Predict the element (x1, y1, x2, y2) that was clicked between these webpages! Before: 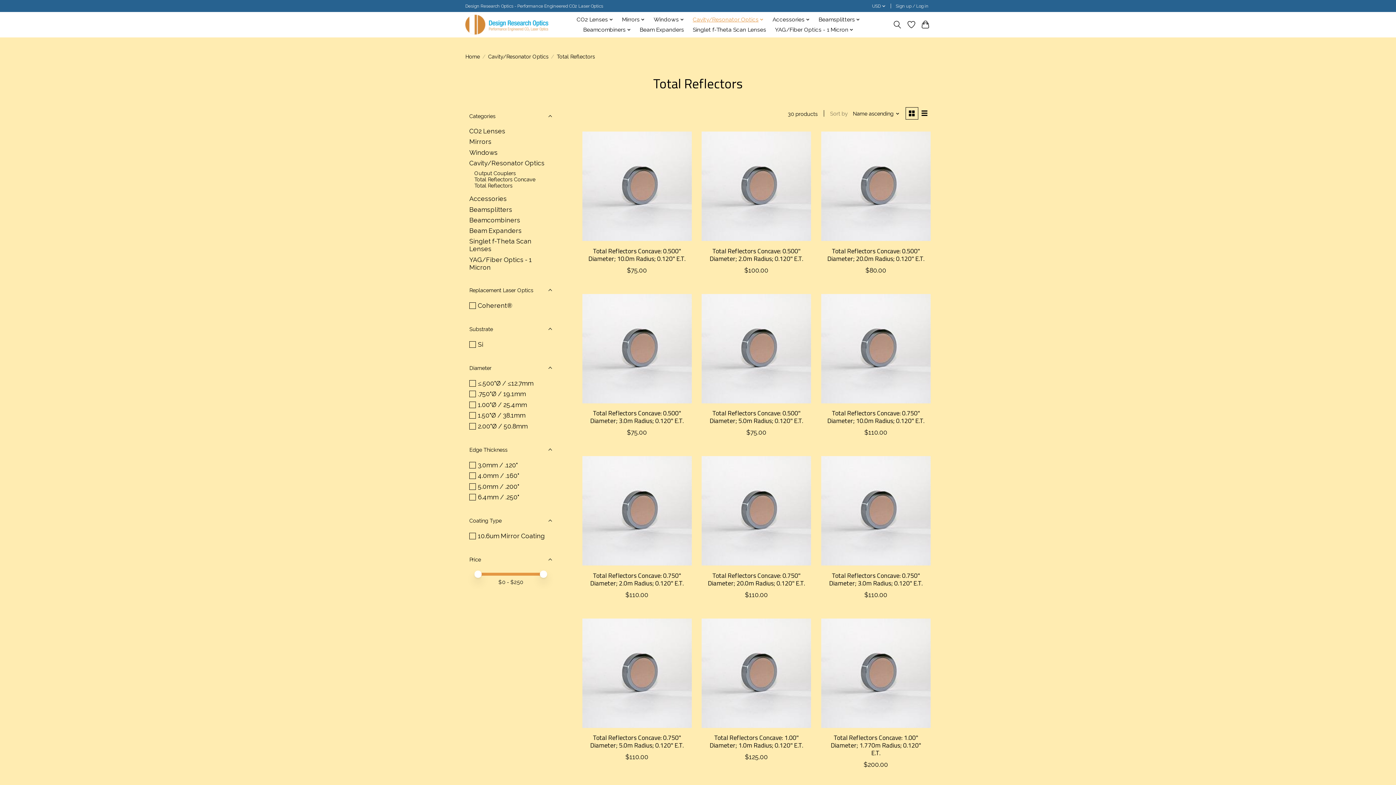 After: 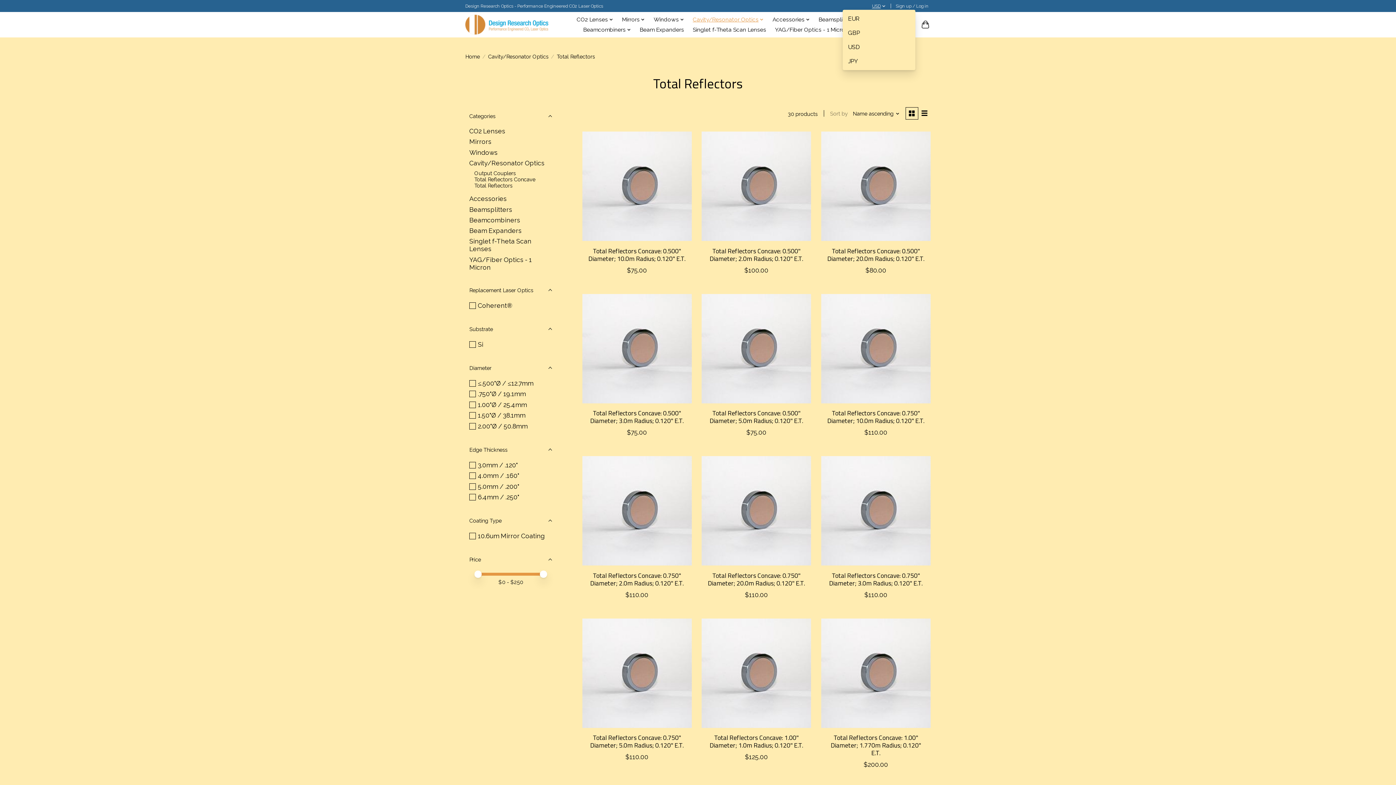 Action: bbox: (870, 2, 888, 9) label: USD